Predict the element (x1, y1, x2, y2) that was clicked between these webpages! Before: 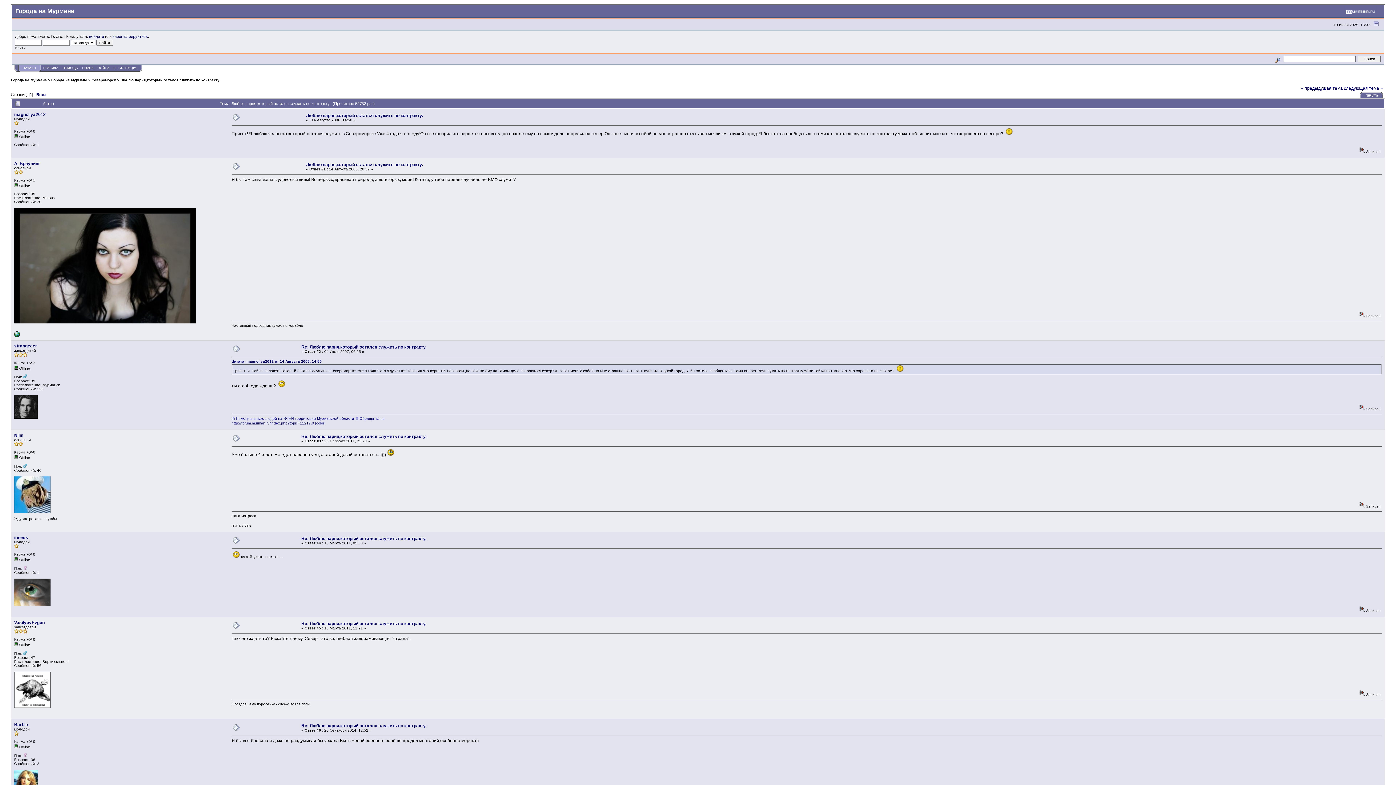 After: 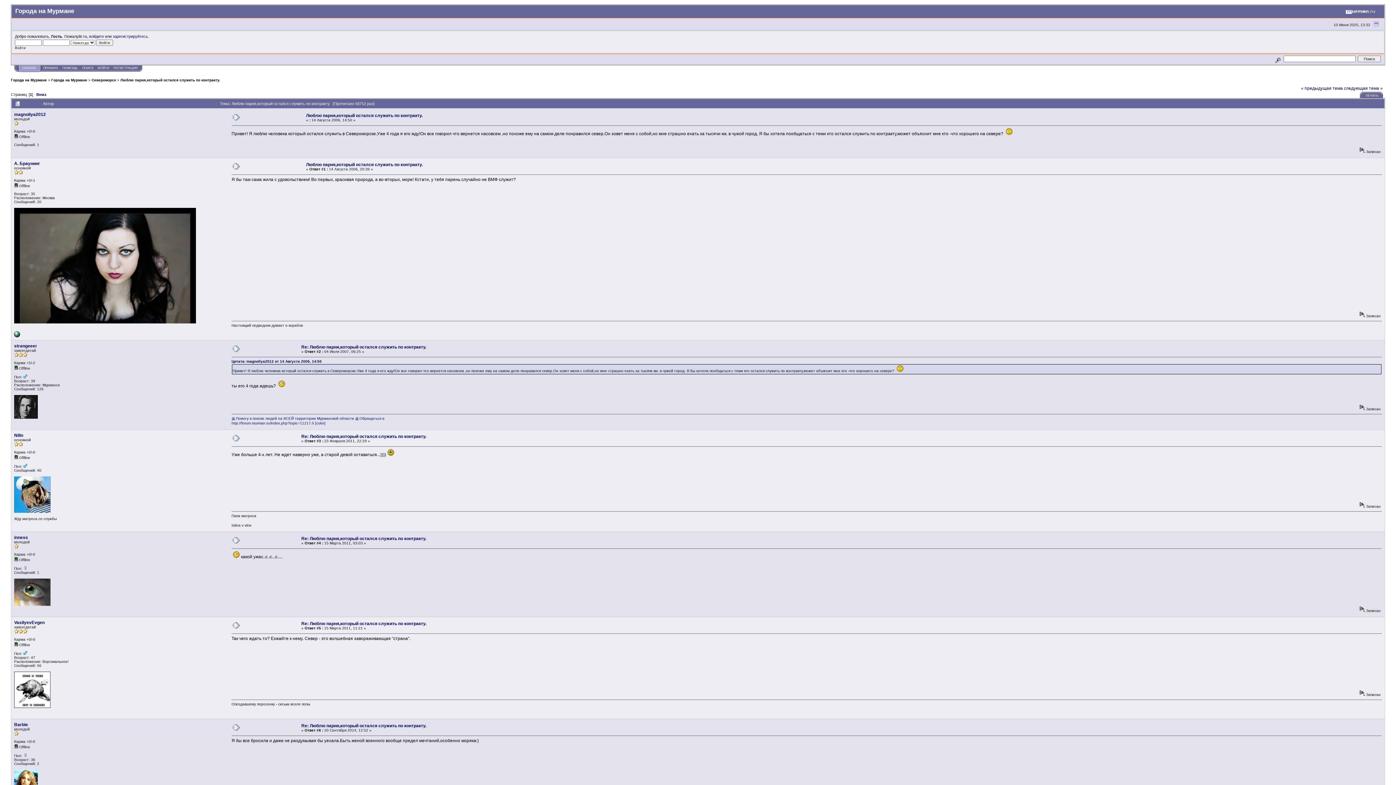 Action: bbox: (1366, 93, 1378, 97) label: ПЕЧАТЬ